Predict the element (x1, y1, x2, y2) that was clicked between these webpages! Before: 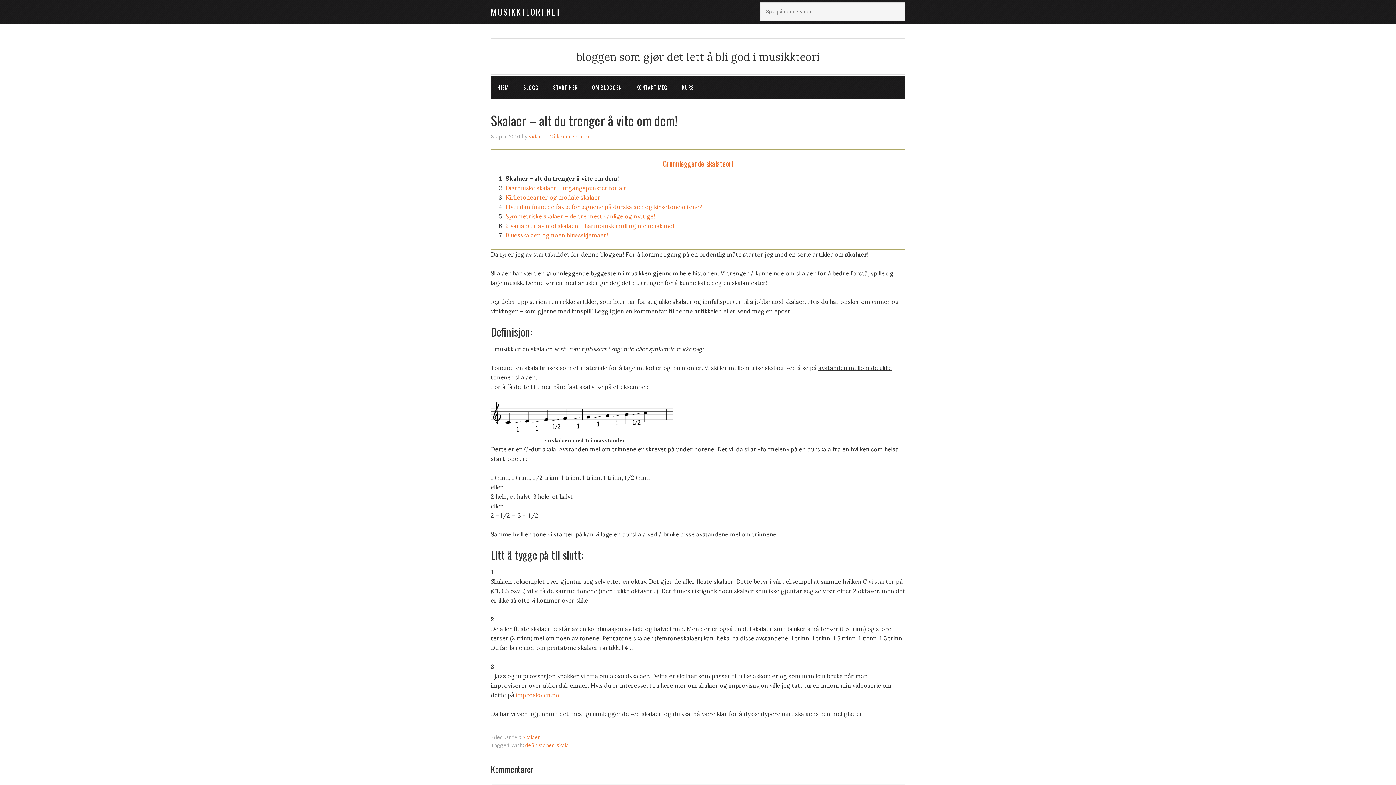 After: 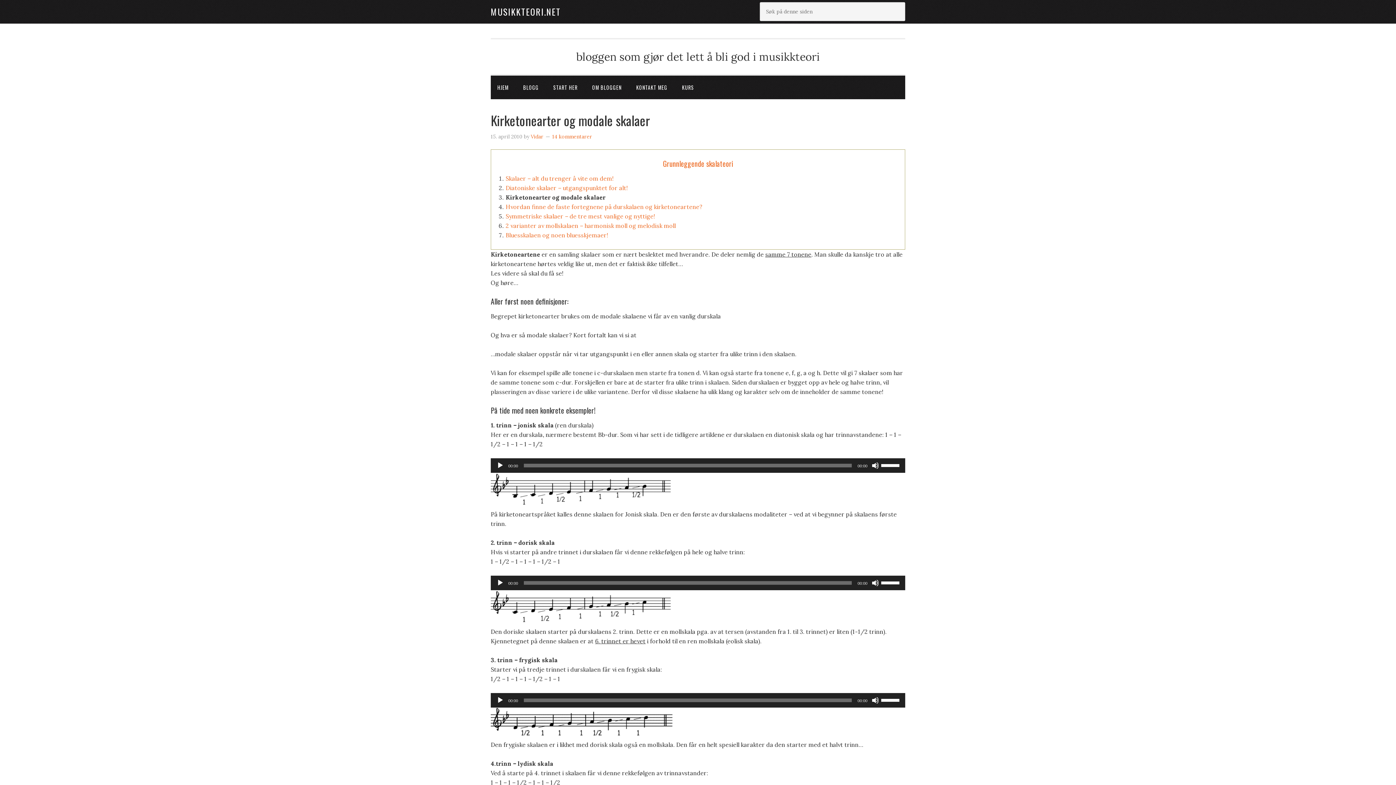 Action: bbox: (505, 193, 600, 201) label: Kirketonearter og modale skalaer